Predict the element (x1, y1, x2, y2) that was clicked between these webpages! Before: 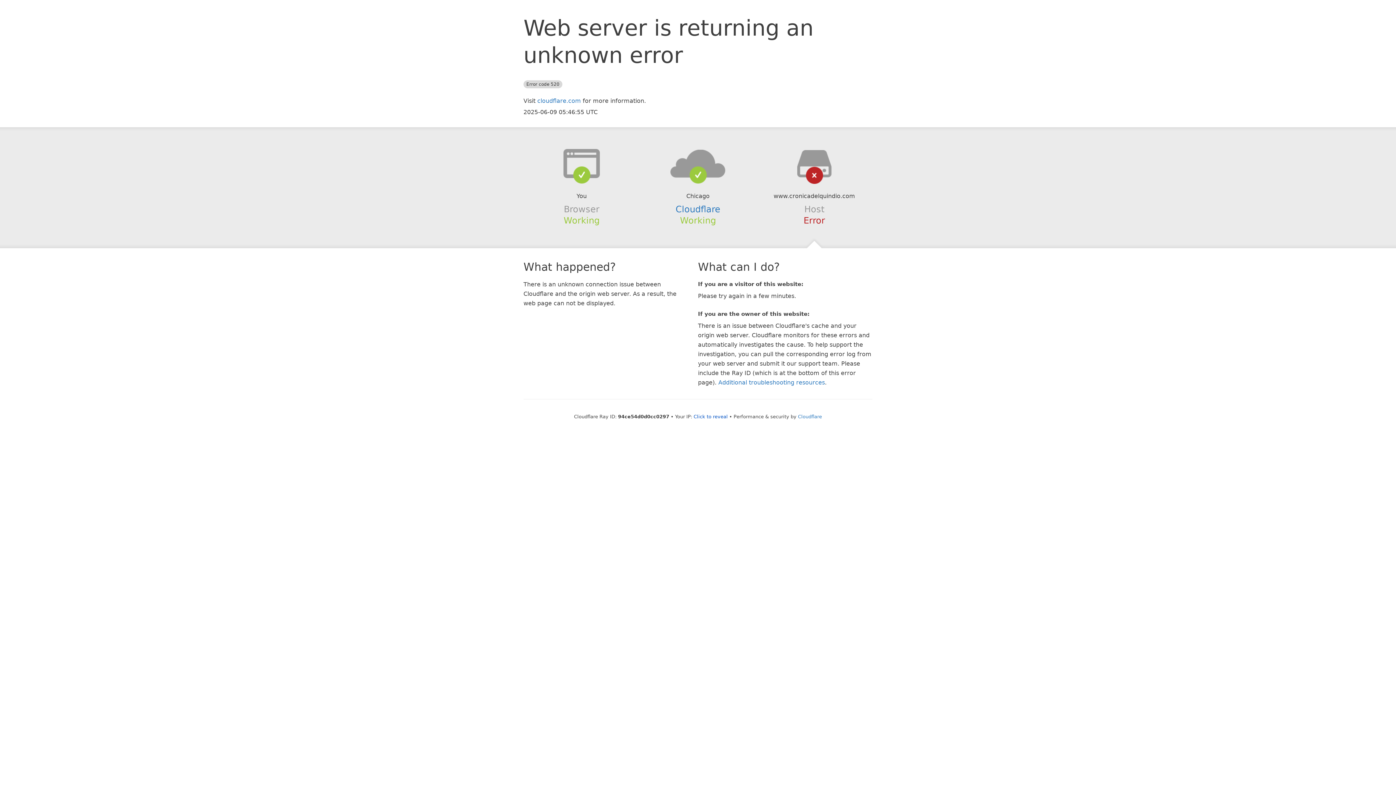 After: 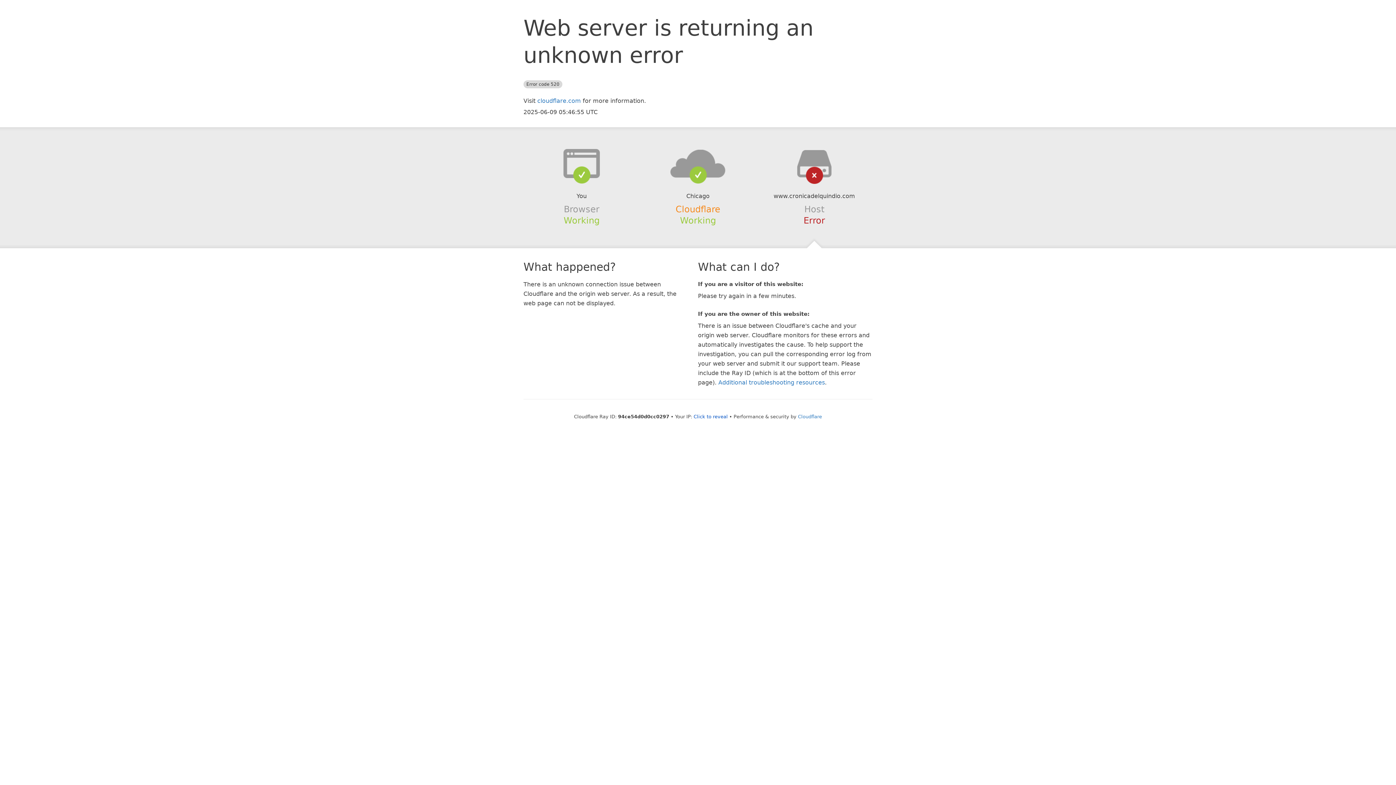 Action: bbox: (675, 204, 720, 214) label: Cloudflare